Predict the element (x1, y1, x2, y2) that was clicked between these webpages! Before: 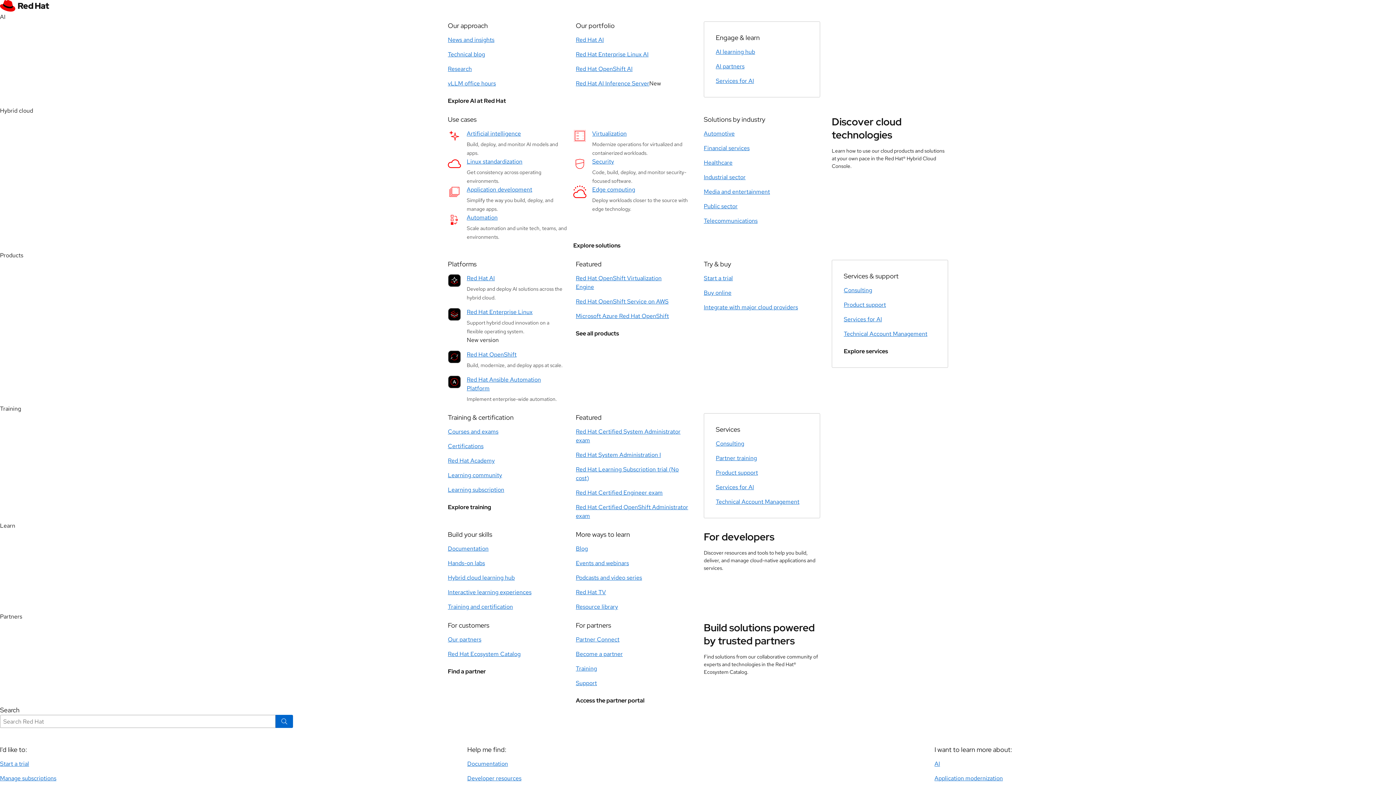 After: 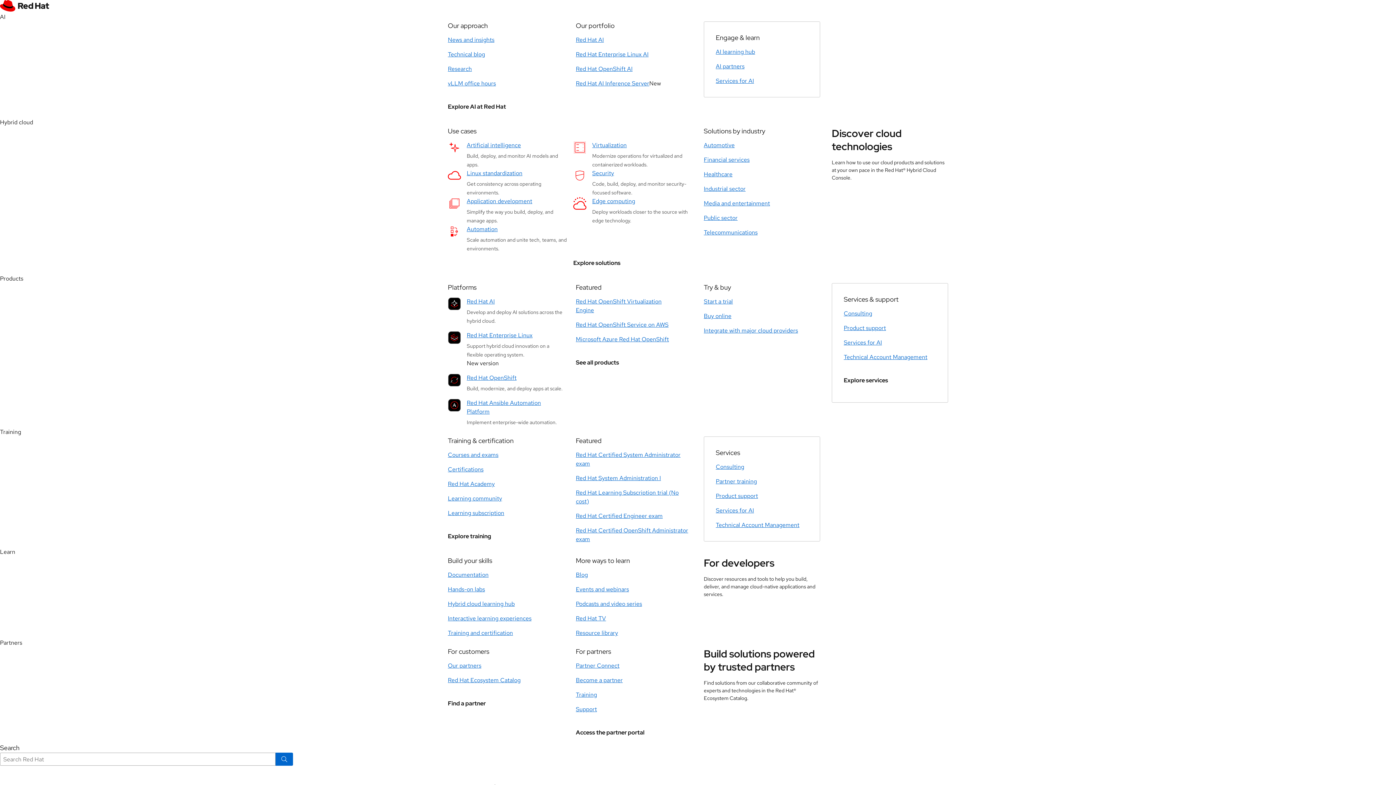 Action: bbox: (576, 36, 604, 44) label: Red Hat AI